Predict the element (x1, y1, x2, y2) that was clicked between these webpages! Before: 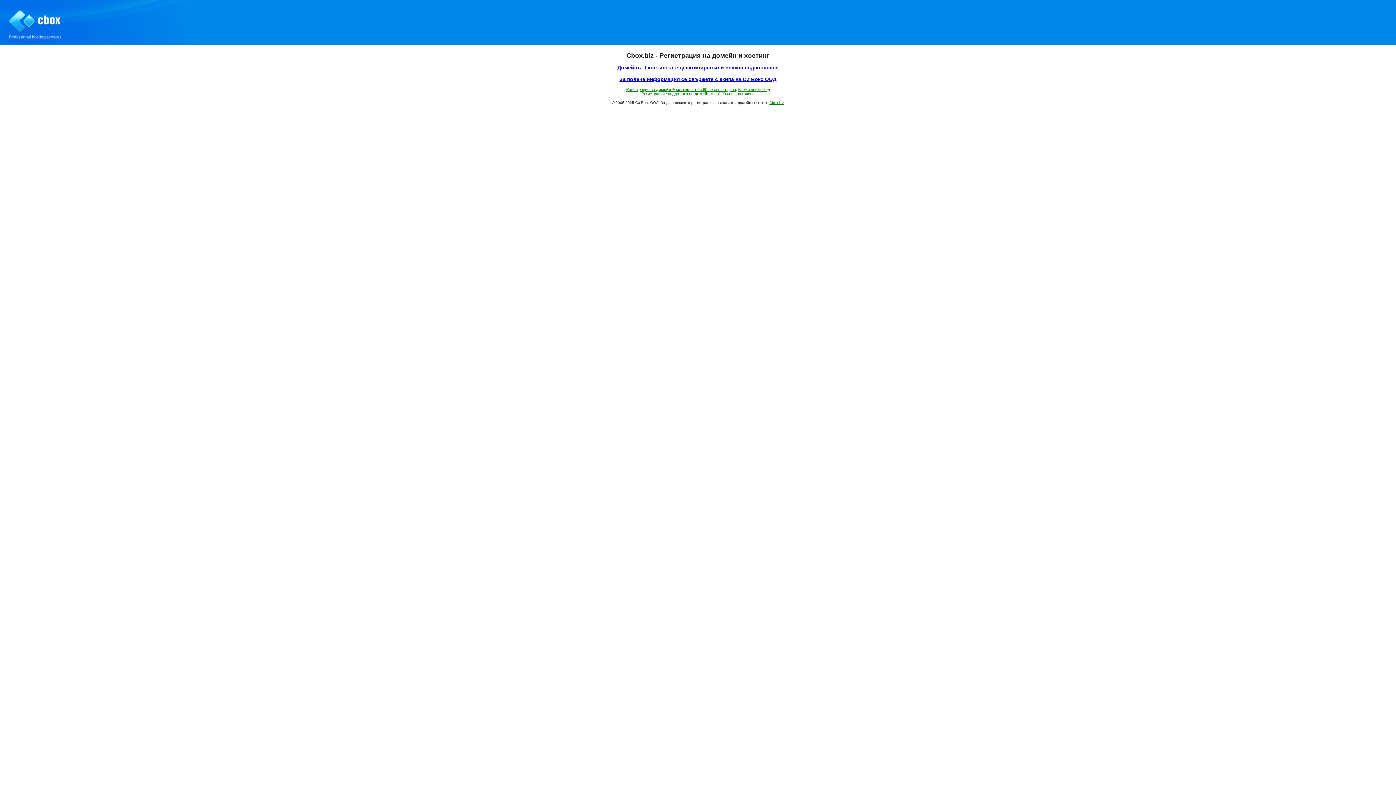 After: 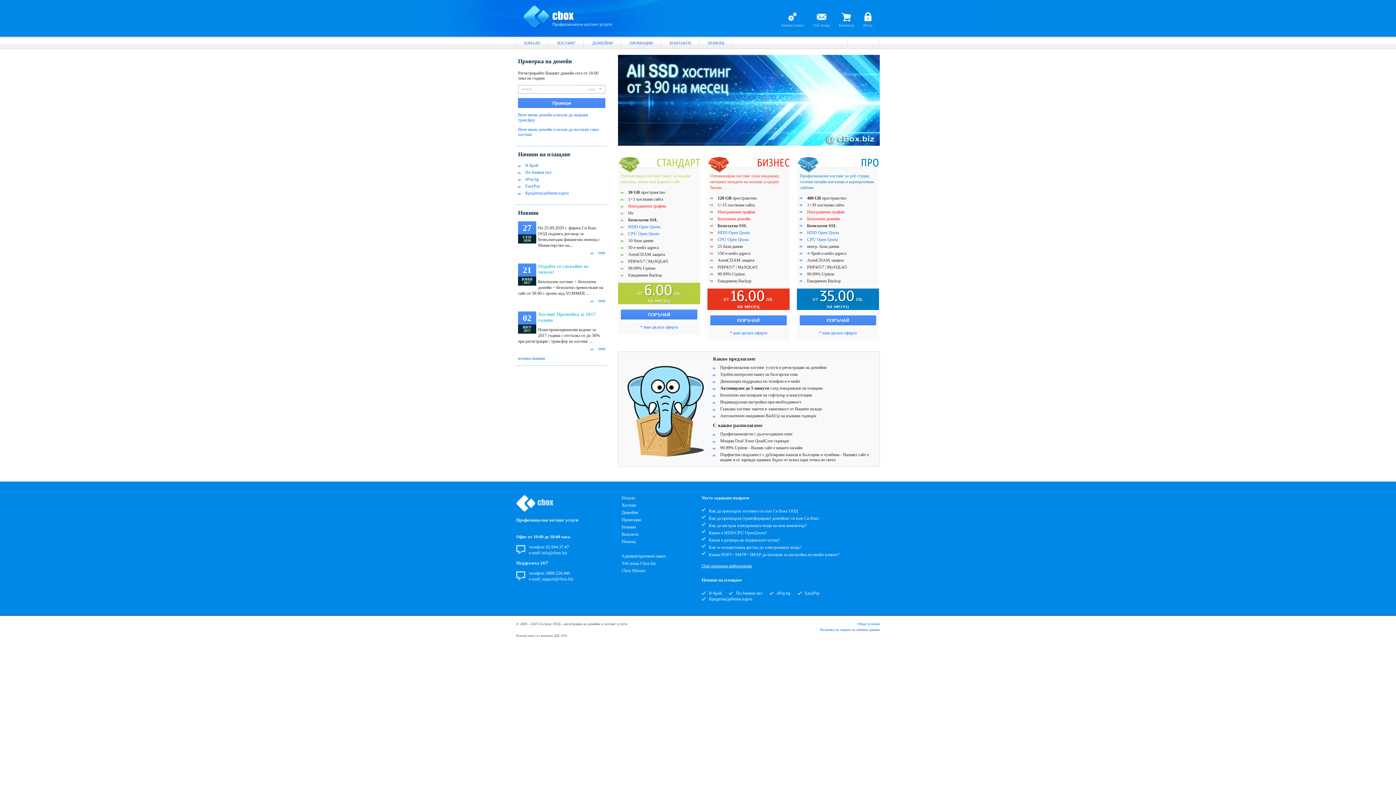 Action: bbox: (738, 87, 770, 91) label: Вземи промо код